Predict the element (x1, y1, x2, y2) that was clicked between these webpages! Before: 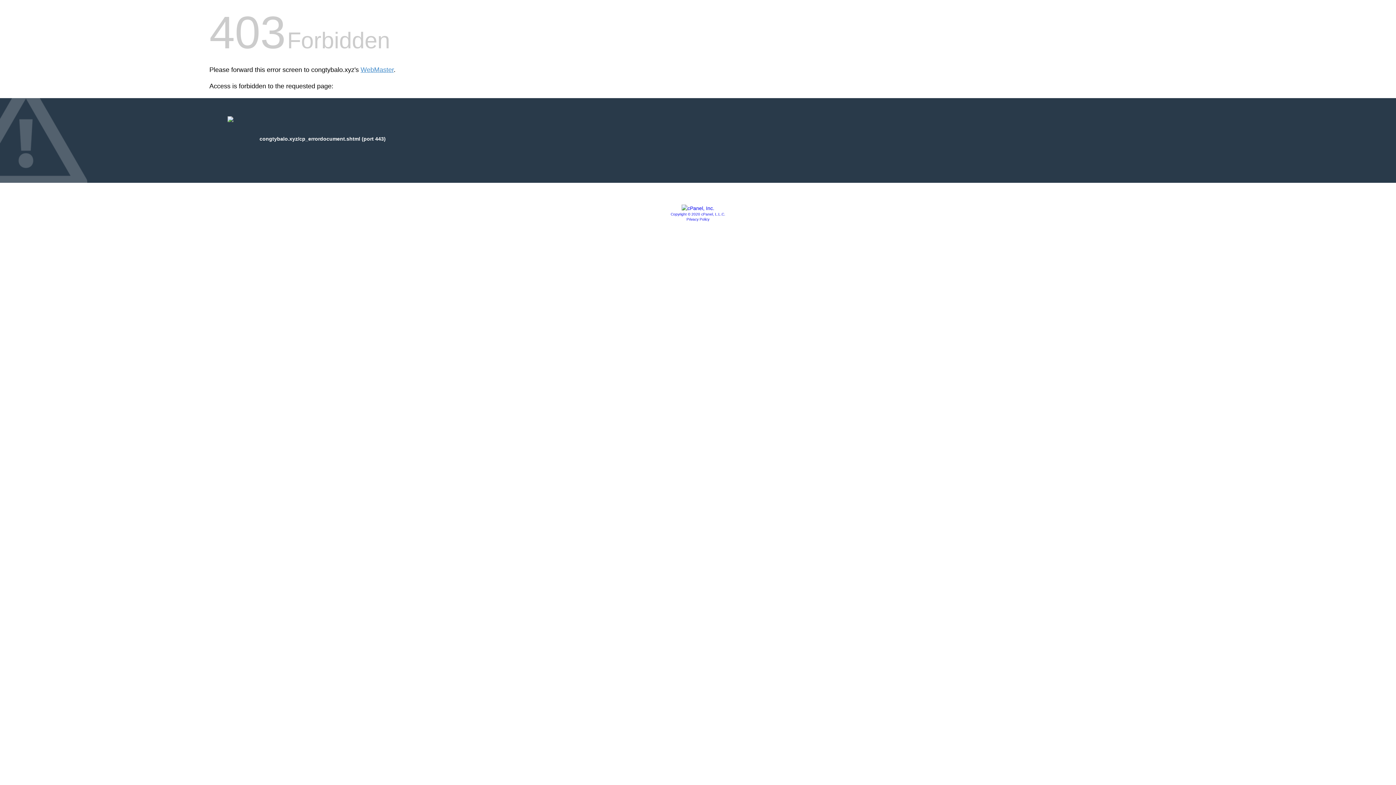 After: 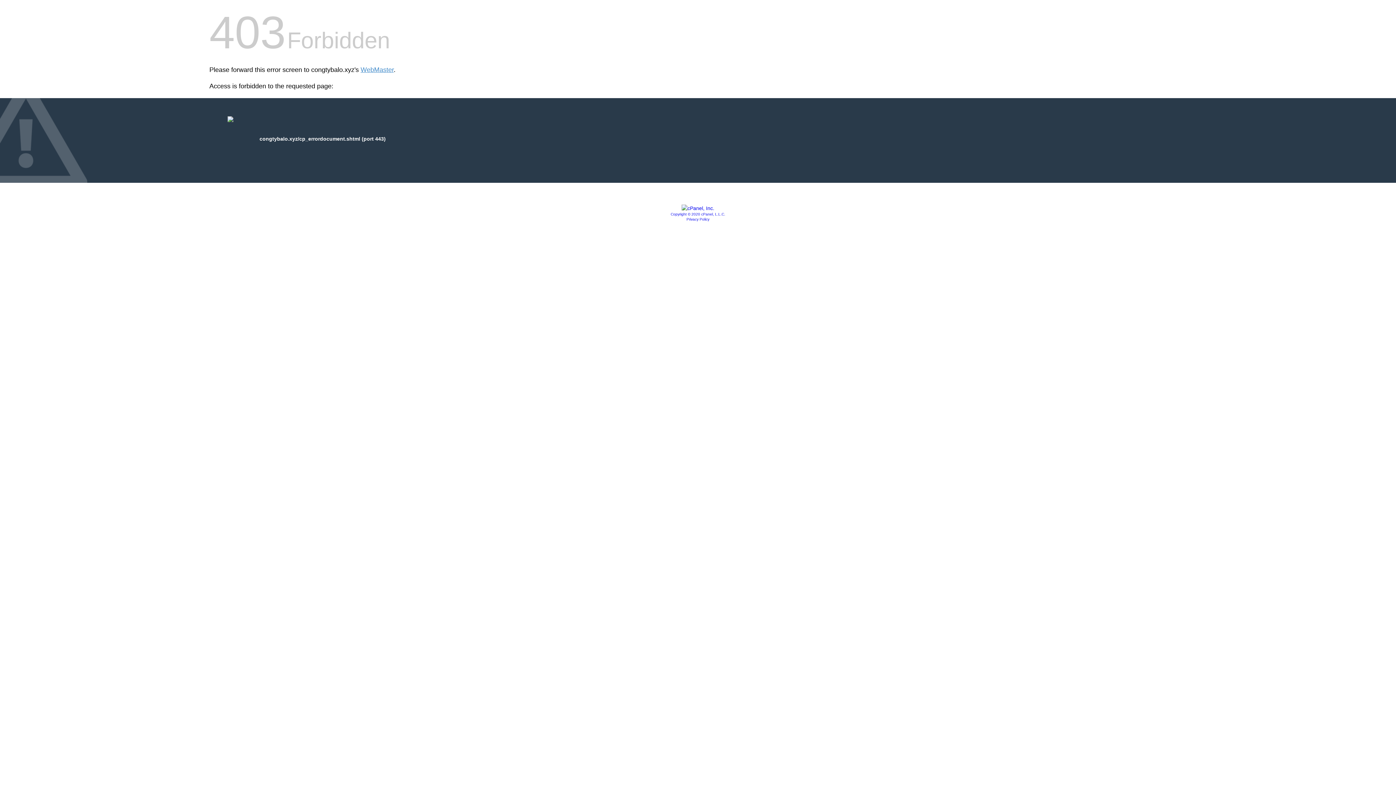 Action: label: Privacy Policy bbox: (686, 217, 709, 221)